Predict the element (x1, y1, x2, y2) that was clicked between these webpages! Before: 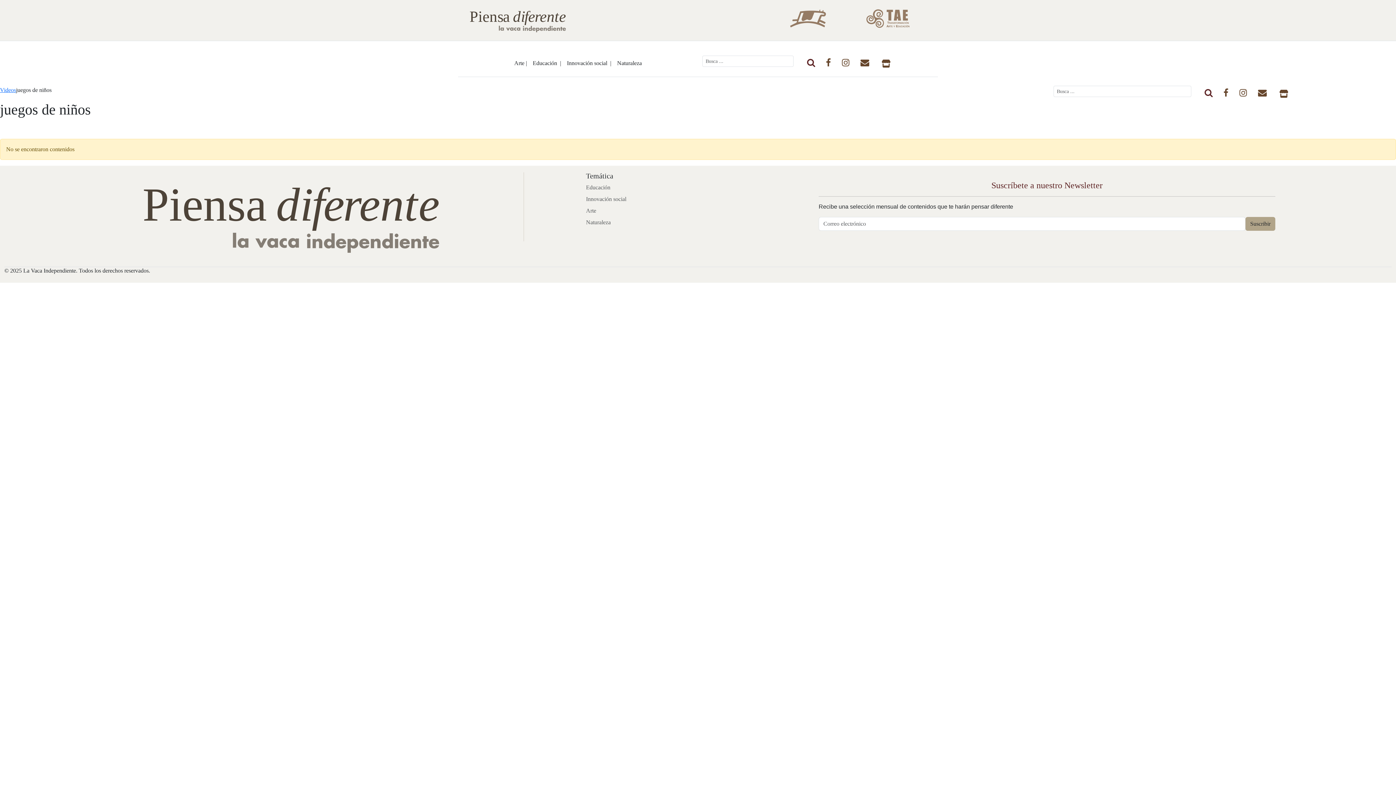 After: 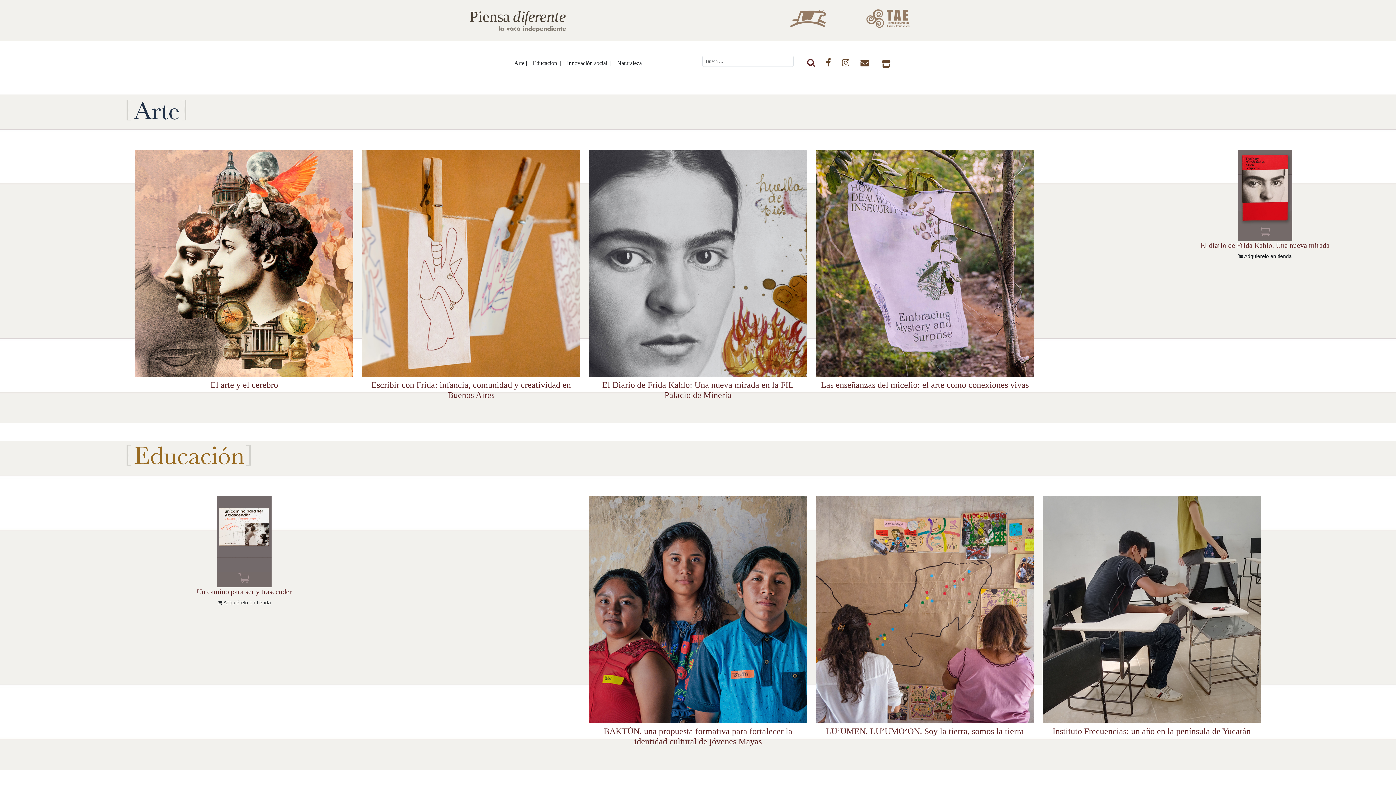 Action: bbox: (120, 212, 461, 218)